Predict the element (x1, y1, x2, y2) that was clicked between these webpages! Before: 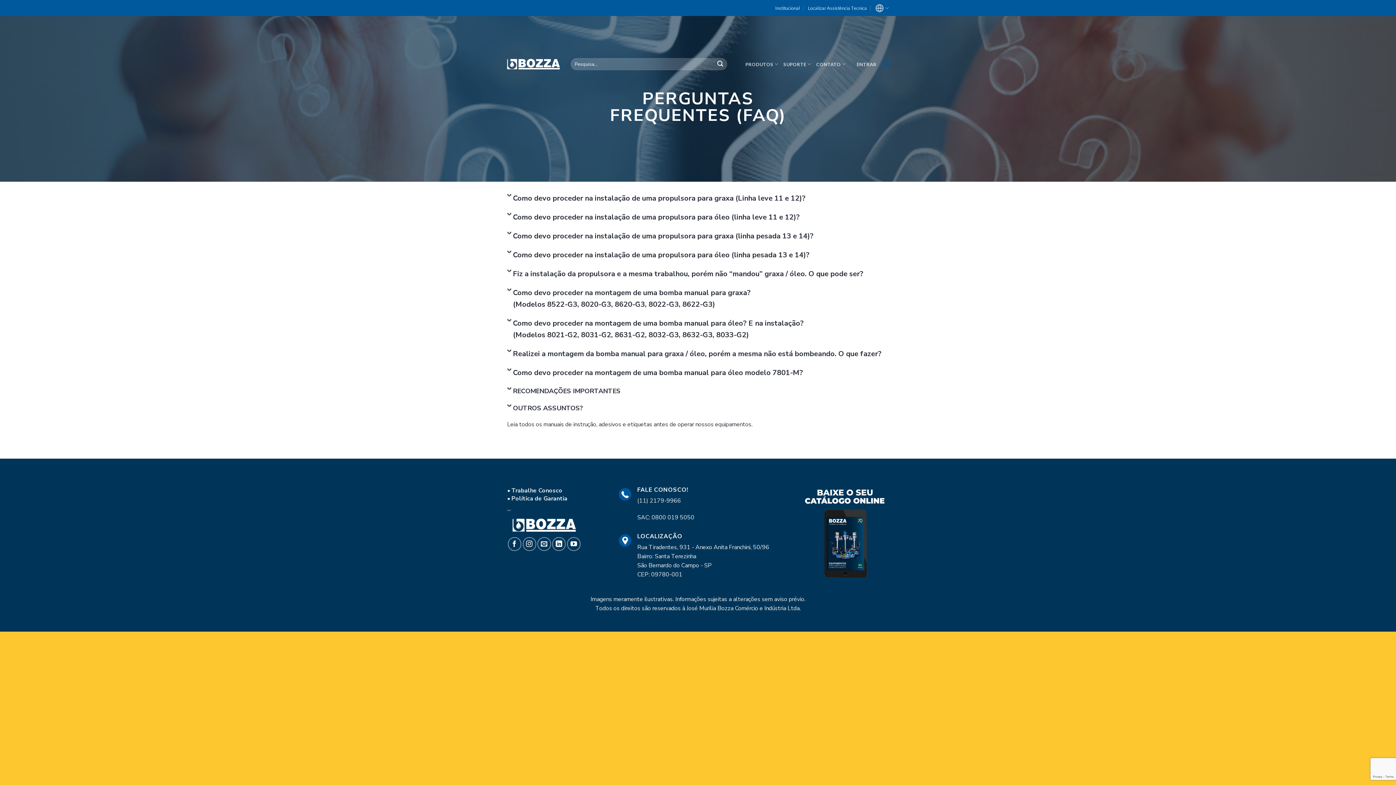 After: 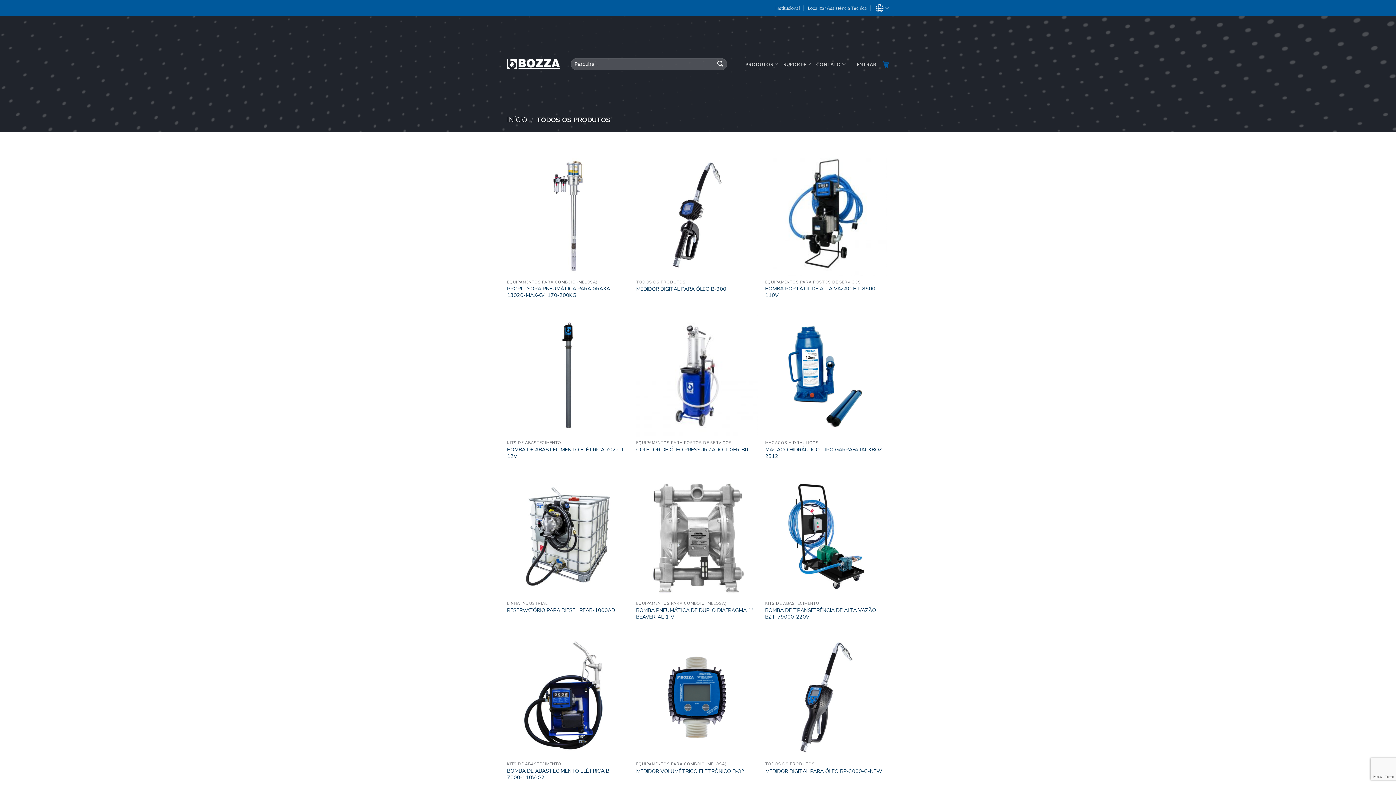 Action: bbox: (745, 57, 778, 71) label: PRODUTOS